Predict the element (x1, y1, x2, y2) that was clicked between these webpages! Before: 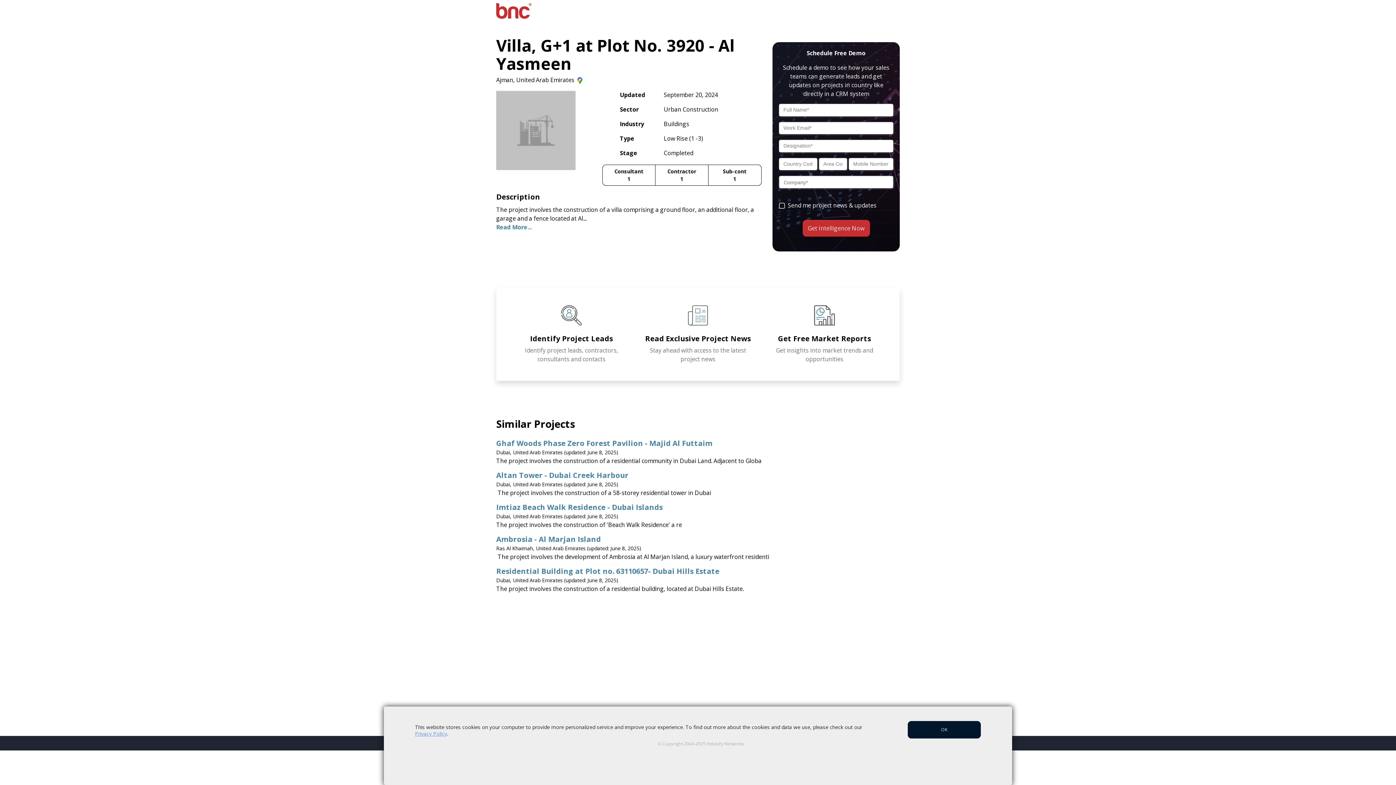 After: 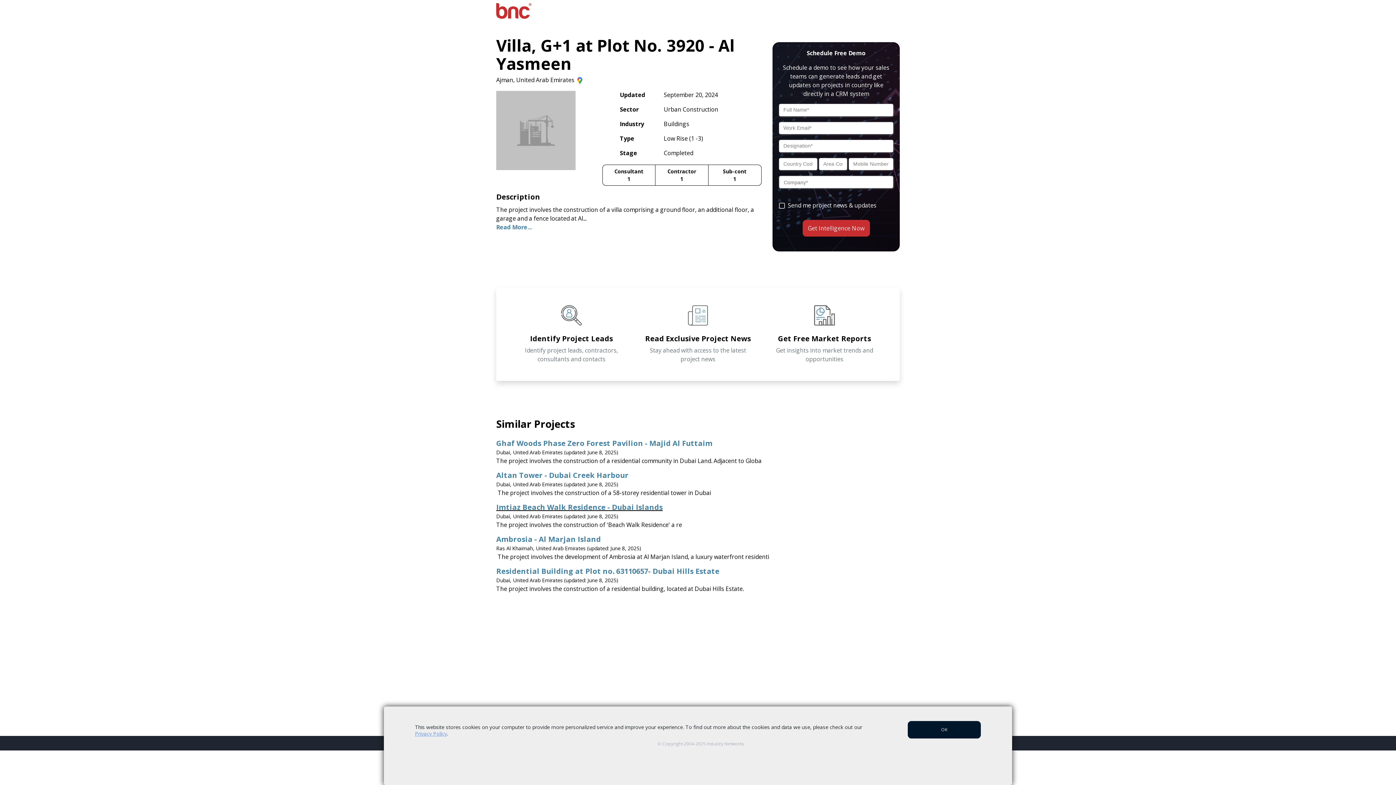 Action: label: Imtiaz Beach Walk Residence - Dubai Islands bbox: (496, 503, 900, 512)